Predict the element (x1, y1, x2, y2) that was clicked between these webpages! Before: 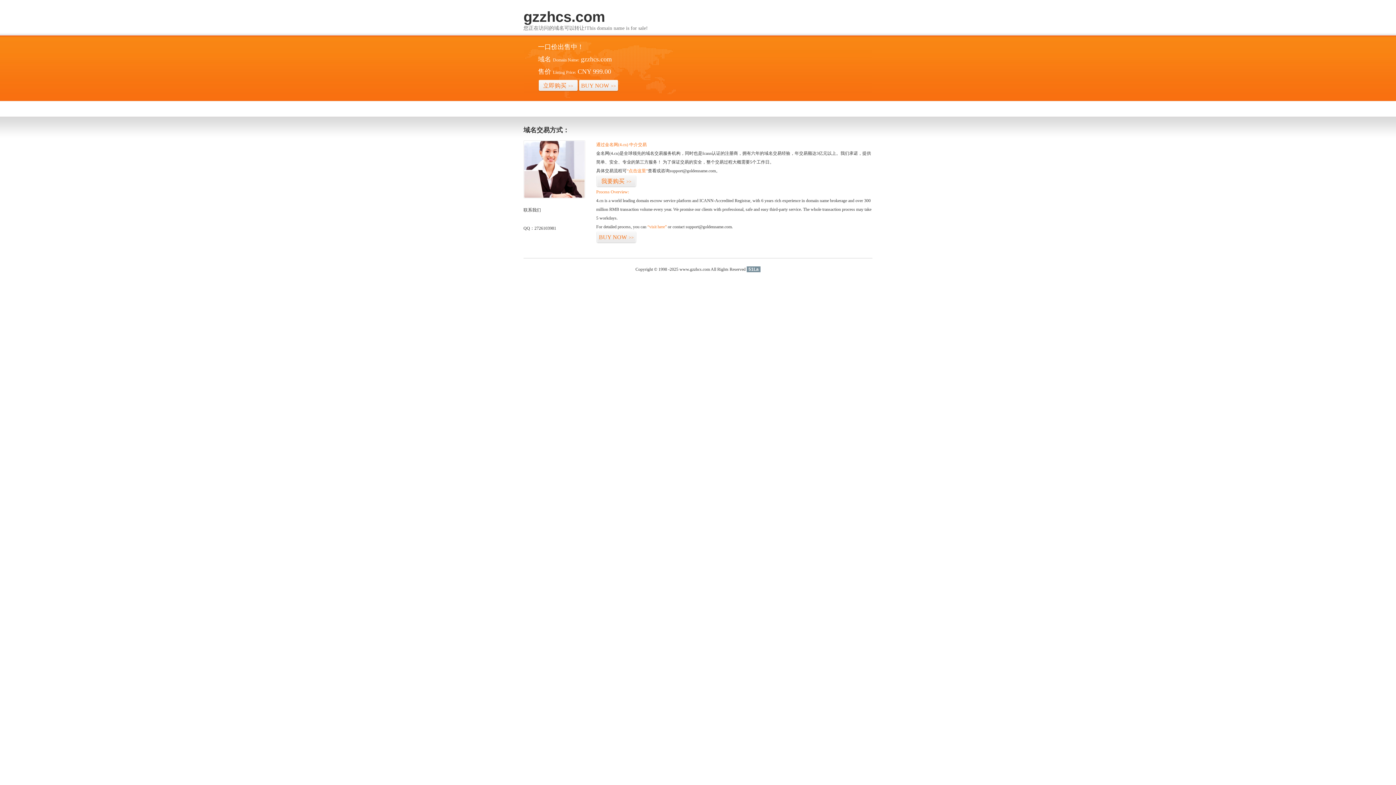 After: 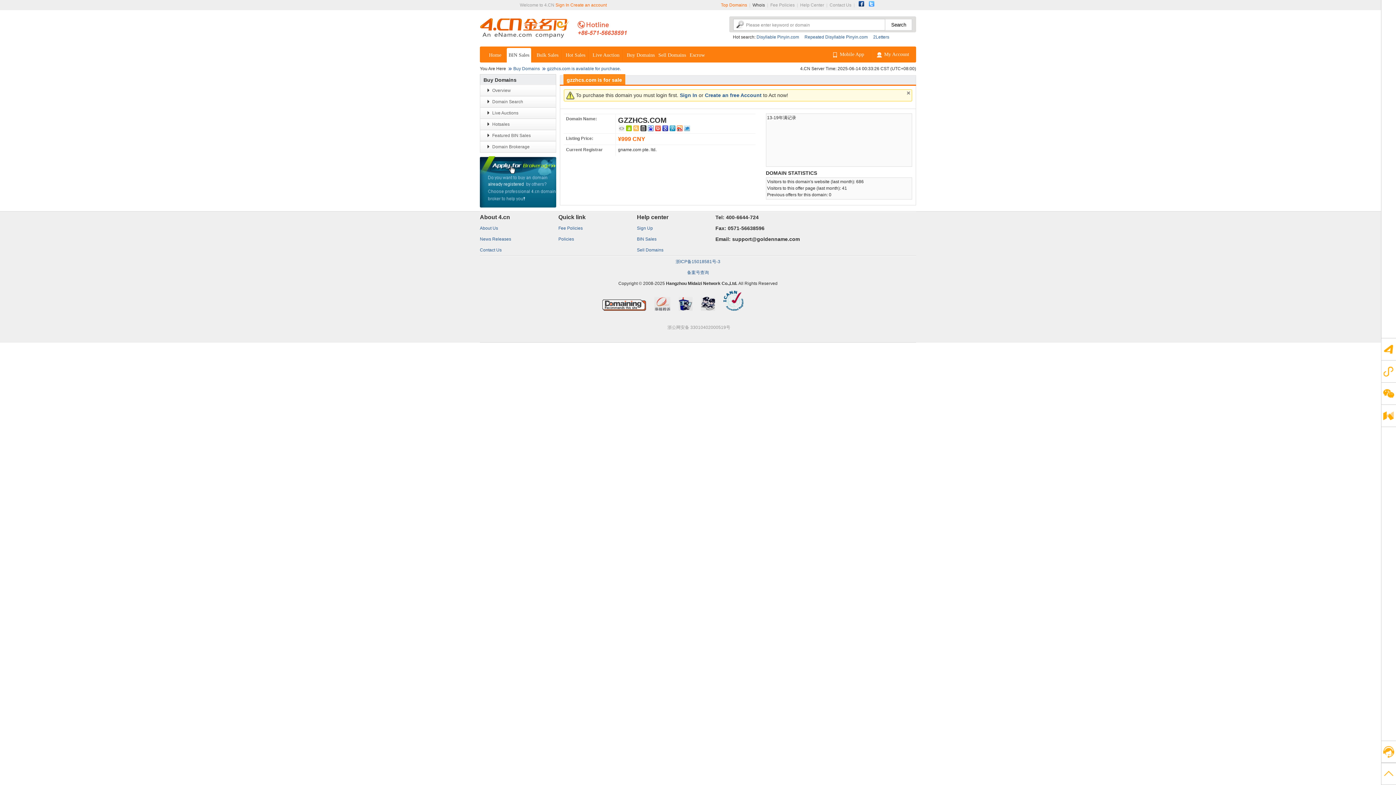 Action: bbox: (626, 168, 648, 173) label: “点击这里”